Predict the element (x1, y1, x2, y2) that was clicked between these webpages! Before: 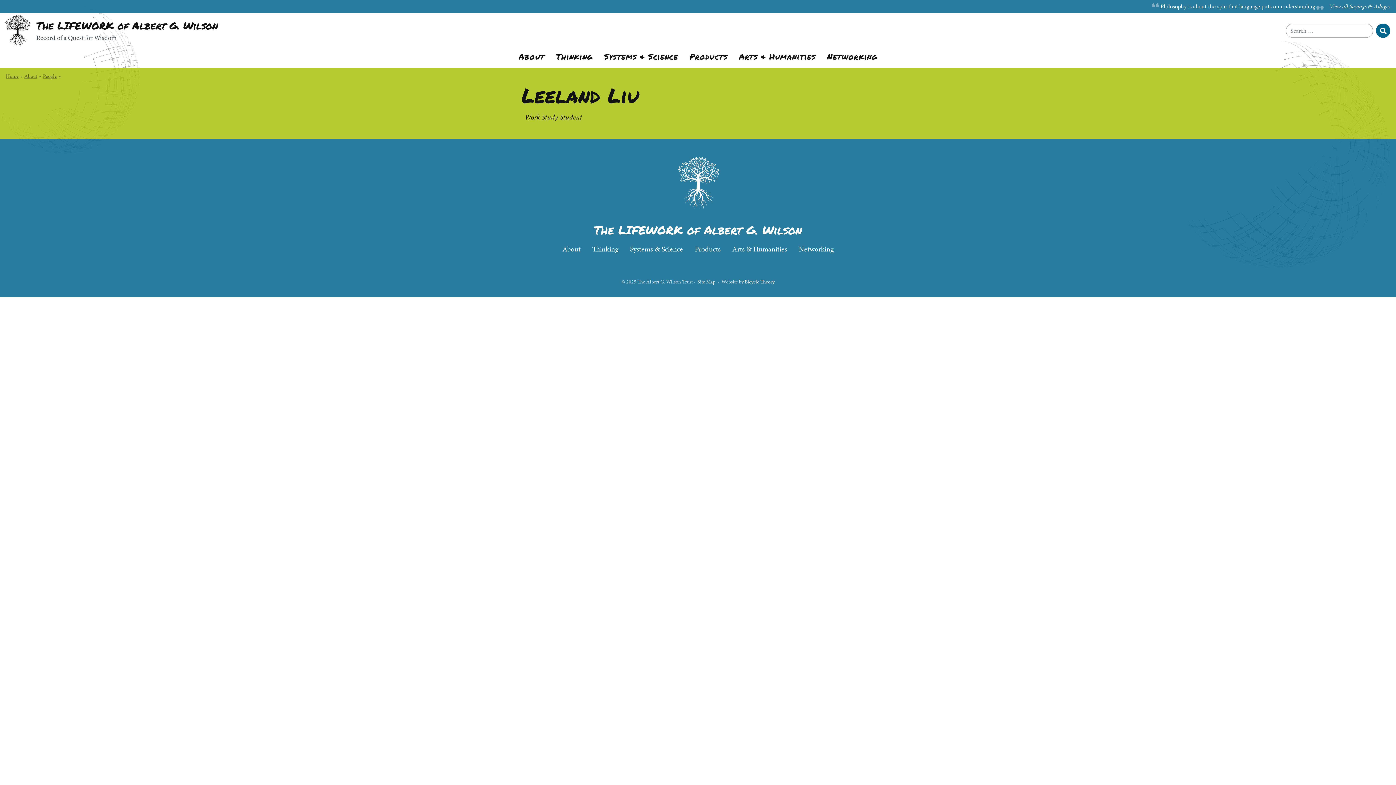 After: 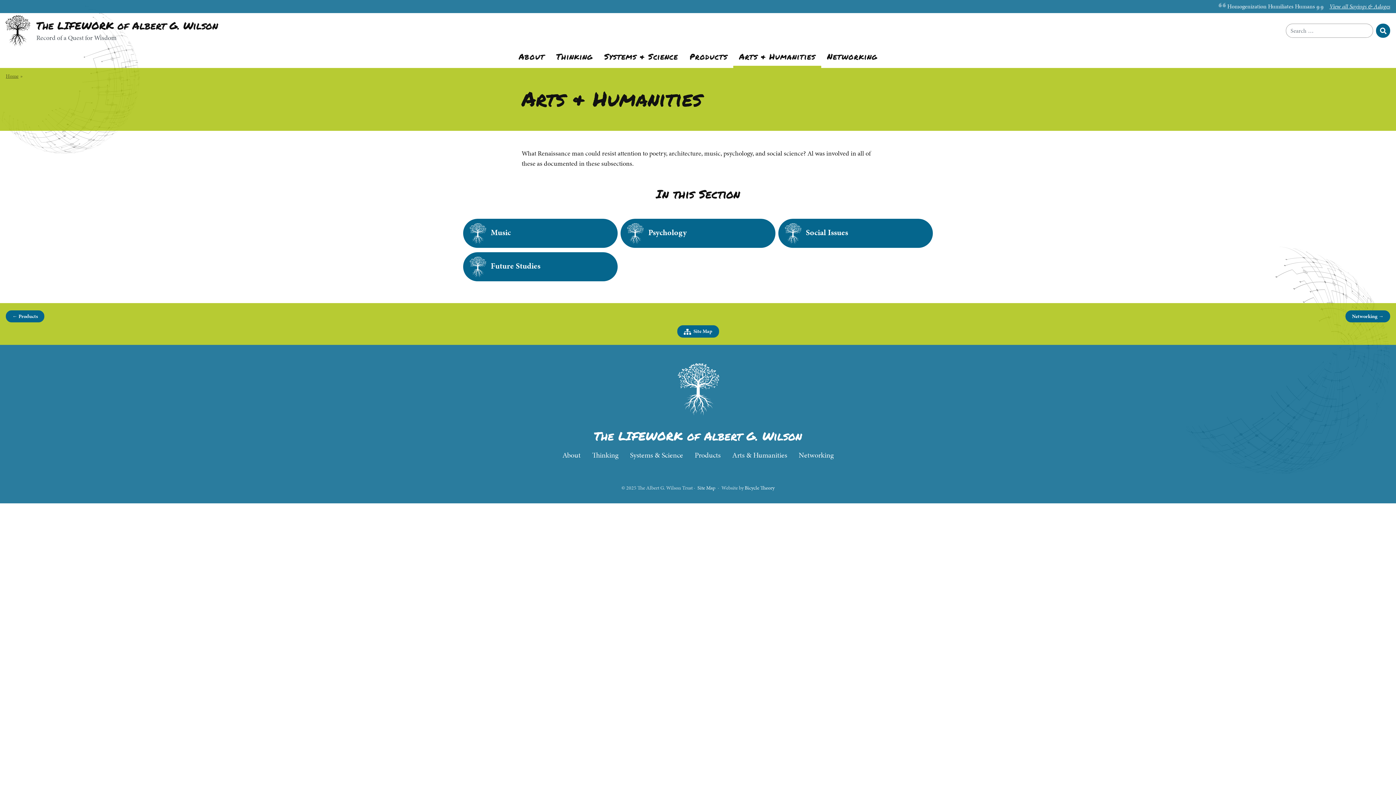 Action: bbox: (733, 48, 821, 68) label: Arts & Humanities